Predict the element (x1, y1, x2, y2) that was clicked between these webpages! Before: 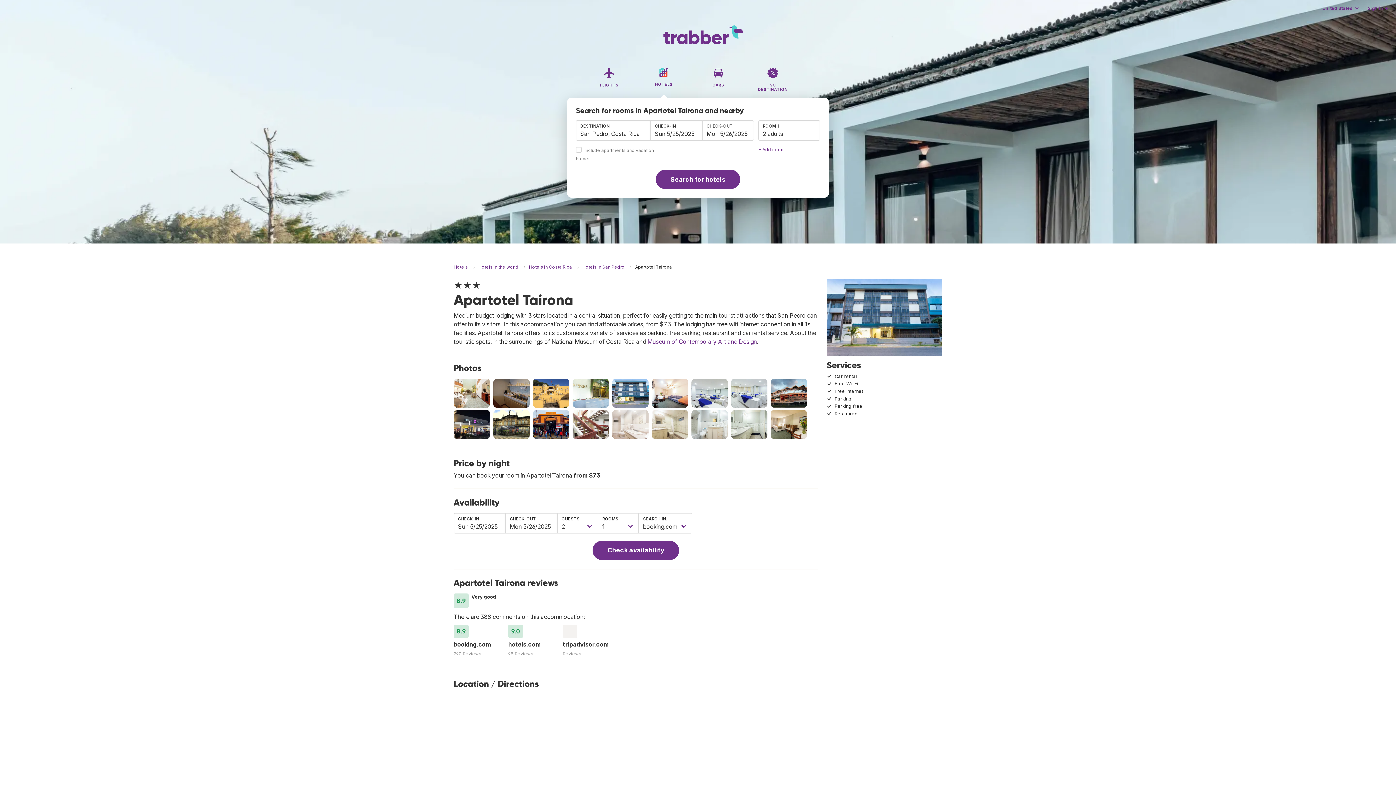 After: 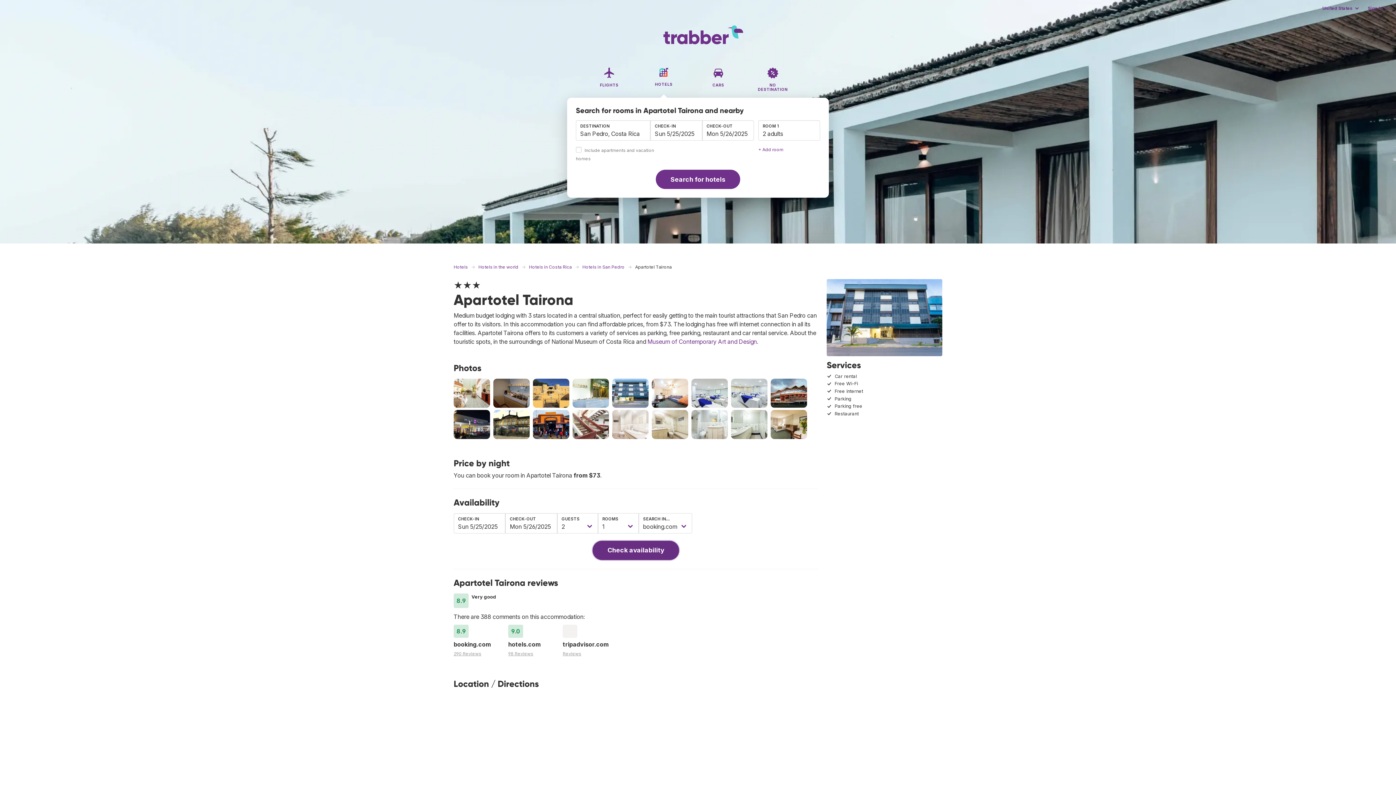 Action: bbox: (592, 541, 679, 560) label: Check availability